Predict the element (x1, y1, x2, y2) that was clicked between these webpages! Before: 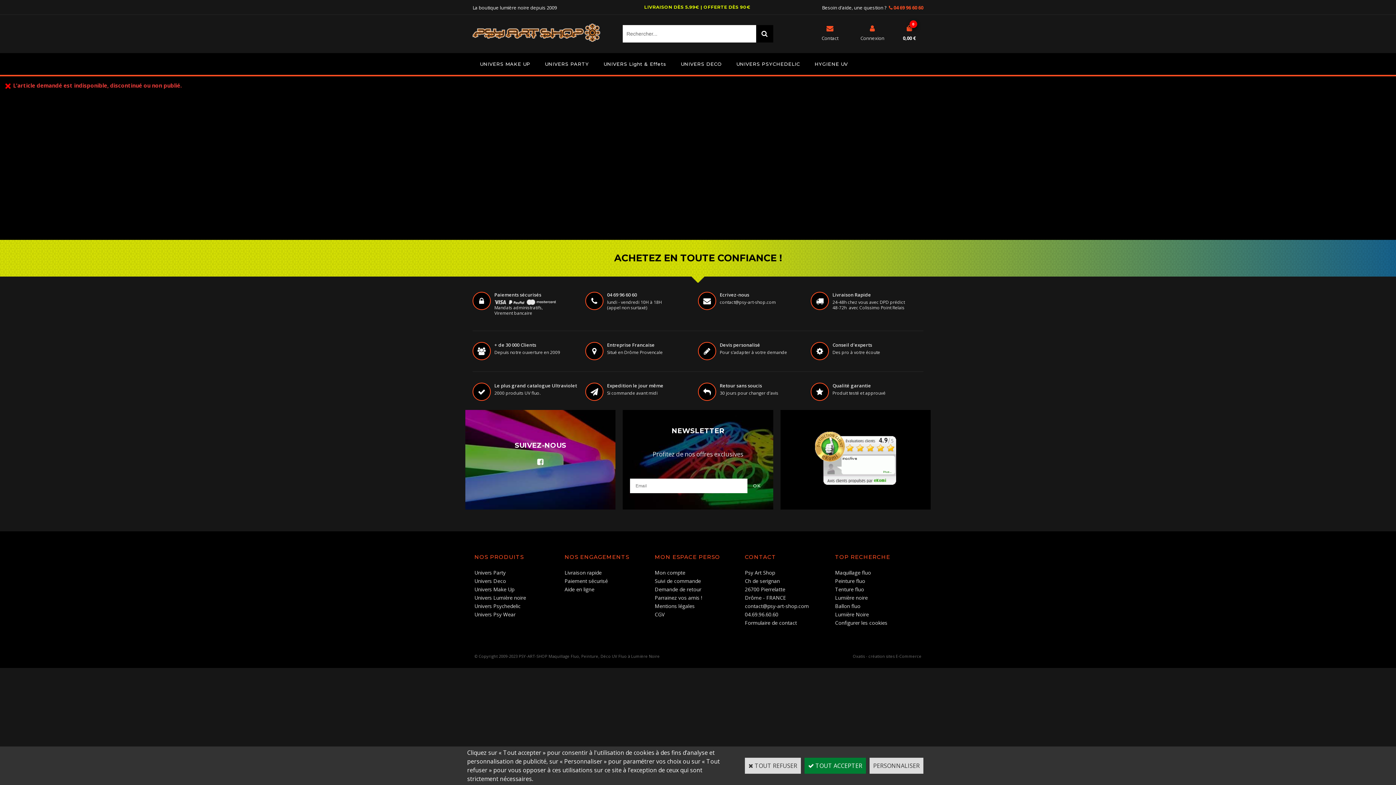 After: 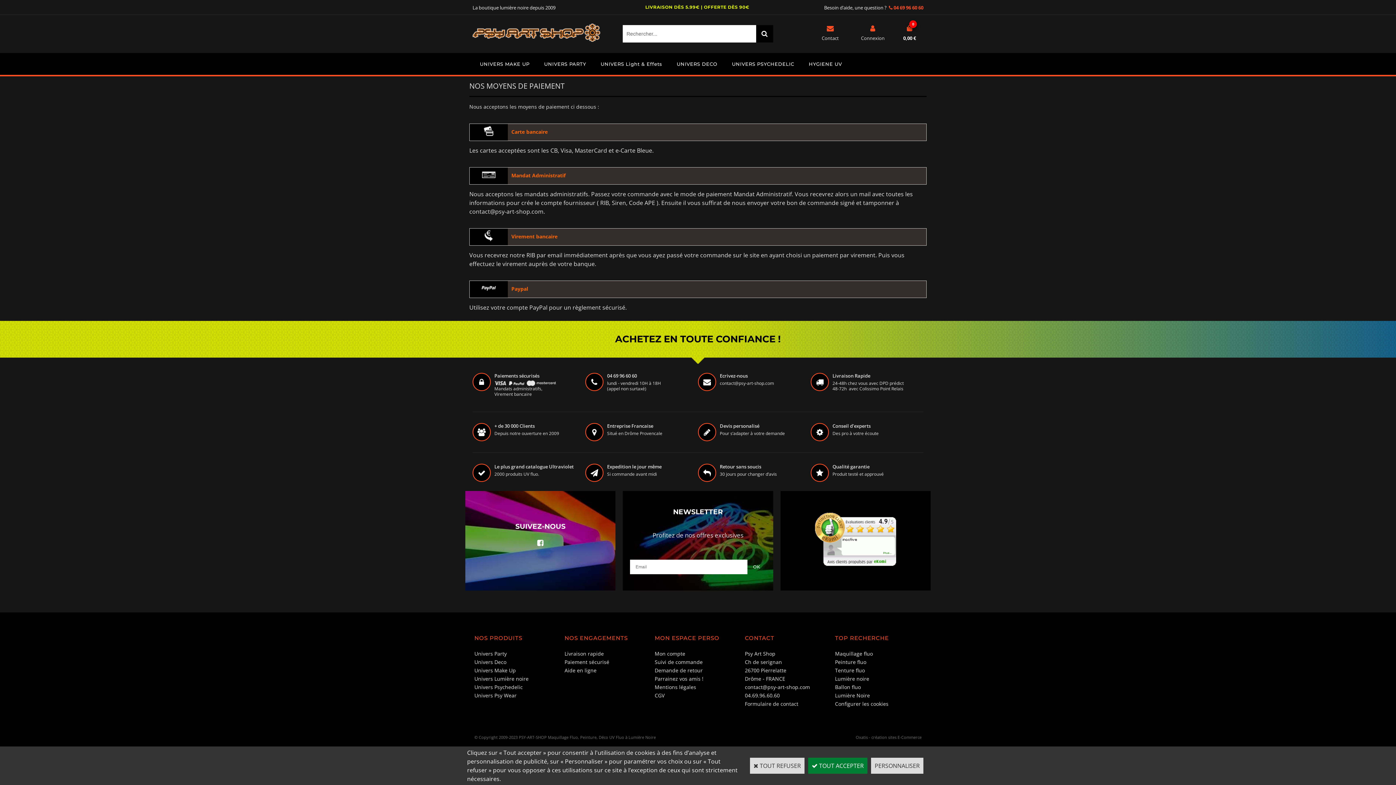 Action: bbox: (562, 576, 609, 586) label: Paiement sécurisé